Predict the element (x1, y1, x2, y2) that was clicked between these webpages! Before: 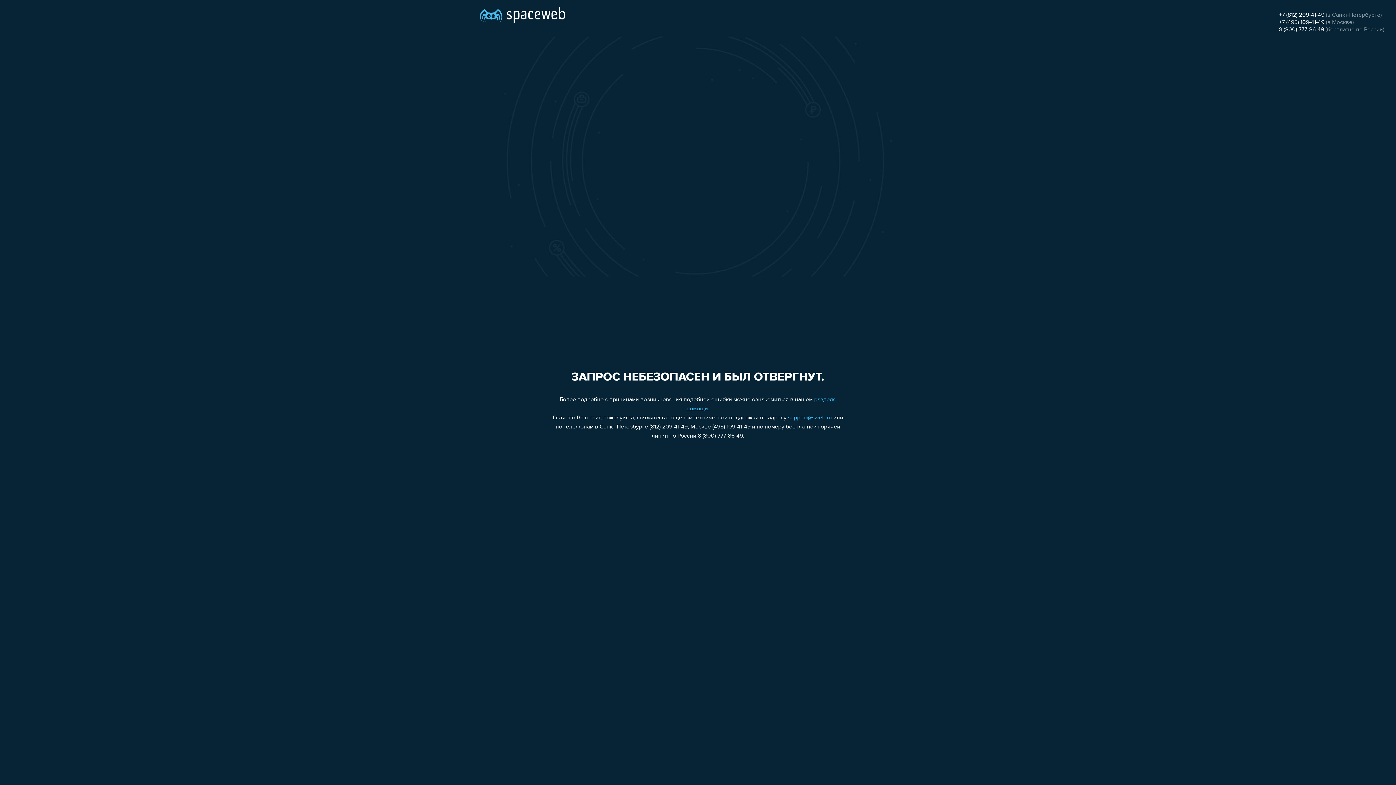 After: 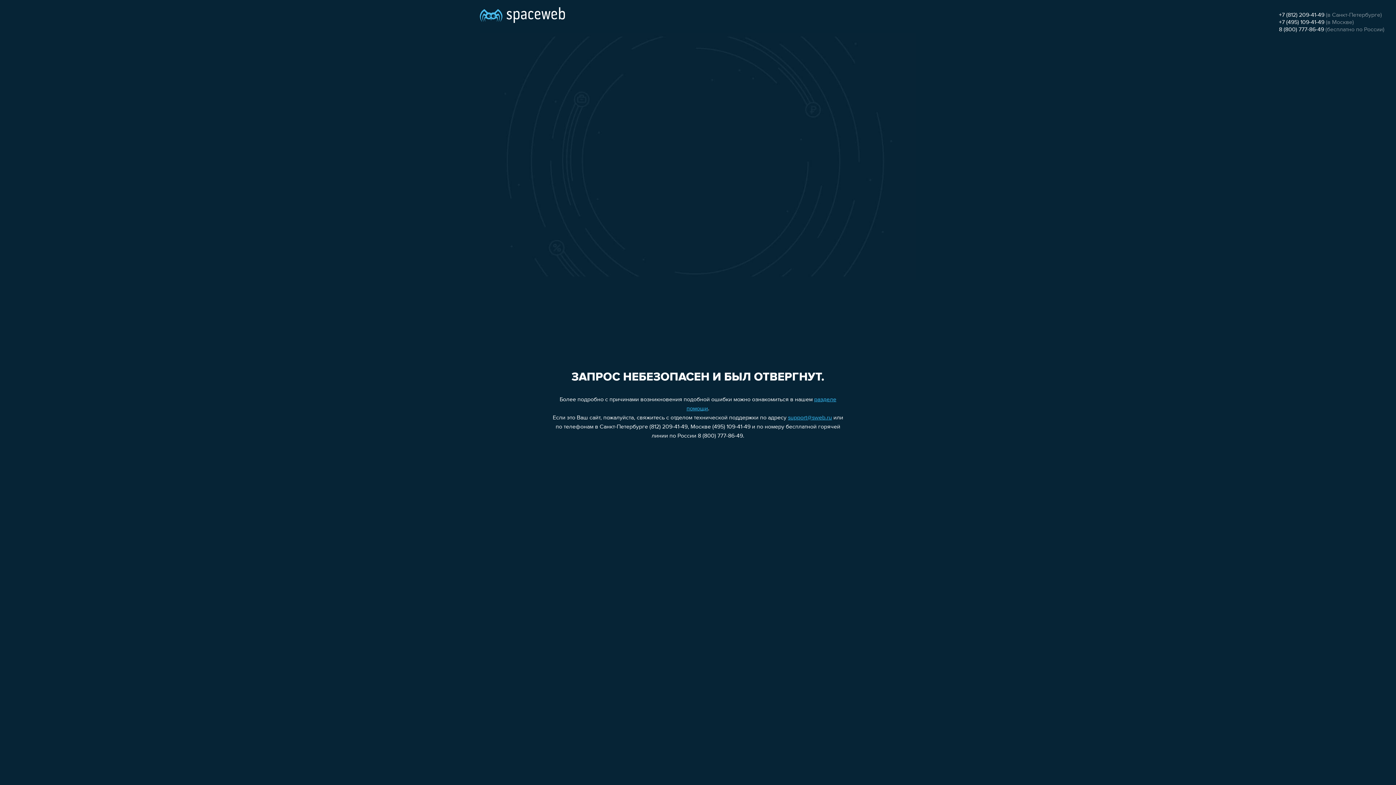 Action: bbox: (1279, 19, 1324, 25) label: +7 (495) 109-41-49